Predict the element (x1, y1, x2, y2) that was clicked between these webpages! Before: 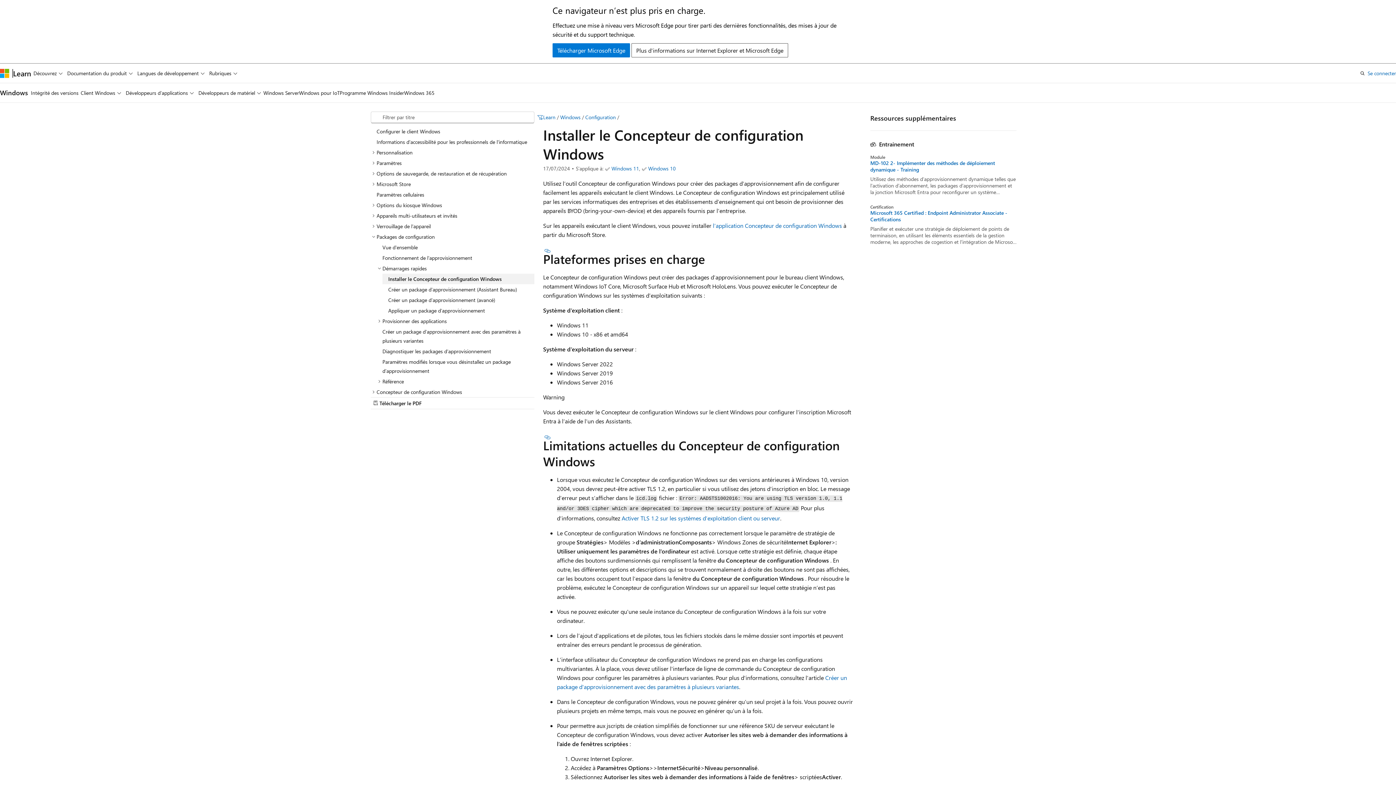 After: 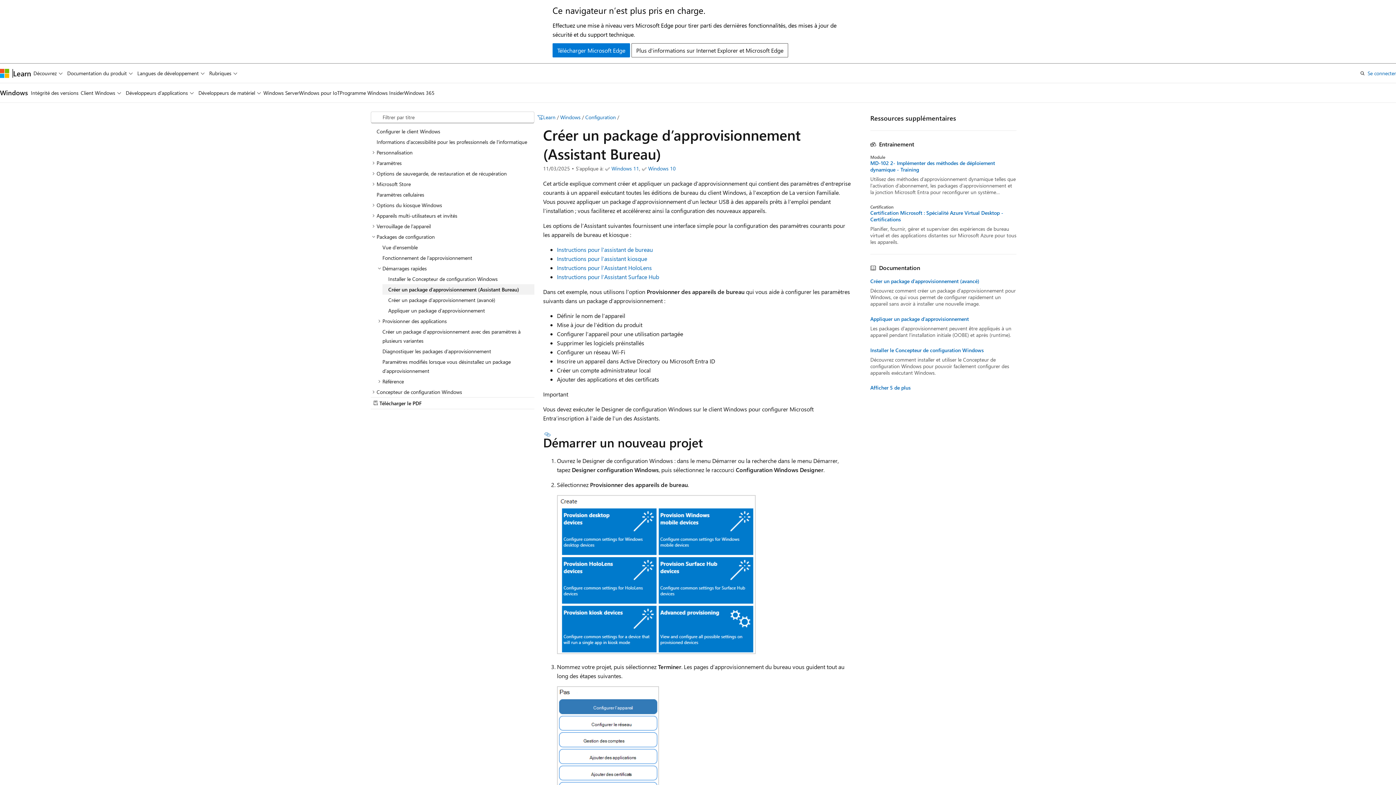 Action: label: Créer un package d’approvisionnement (Assistant Bureau) bbox: (382, 284, 534, 294)